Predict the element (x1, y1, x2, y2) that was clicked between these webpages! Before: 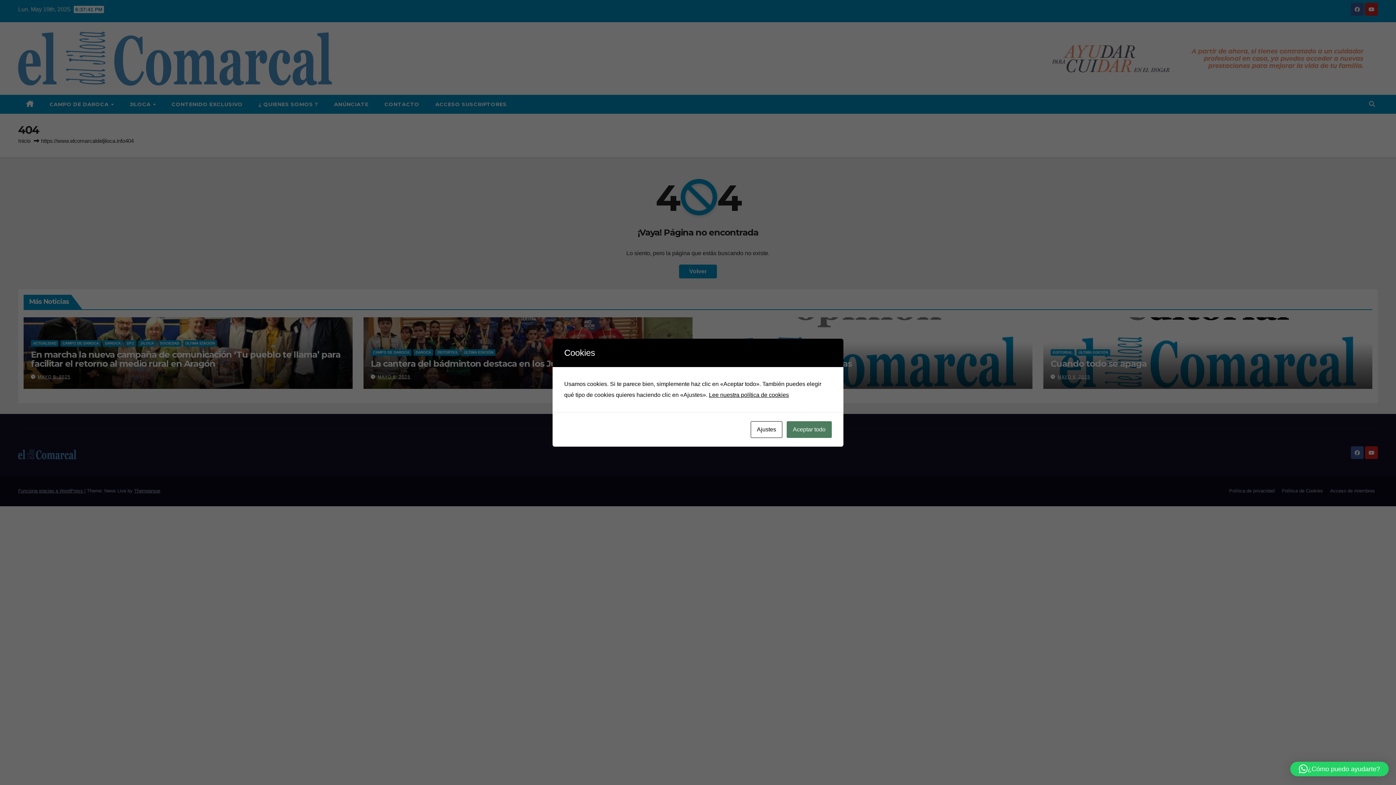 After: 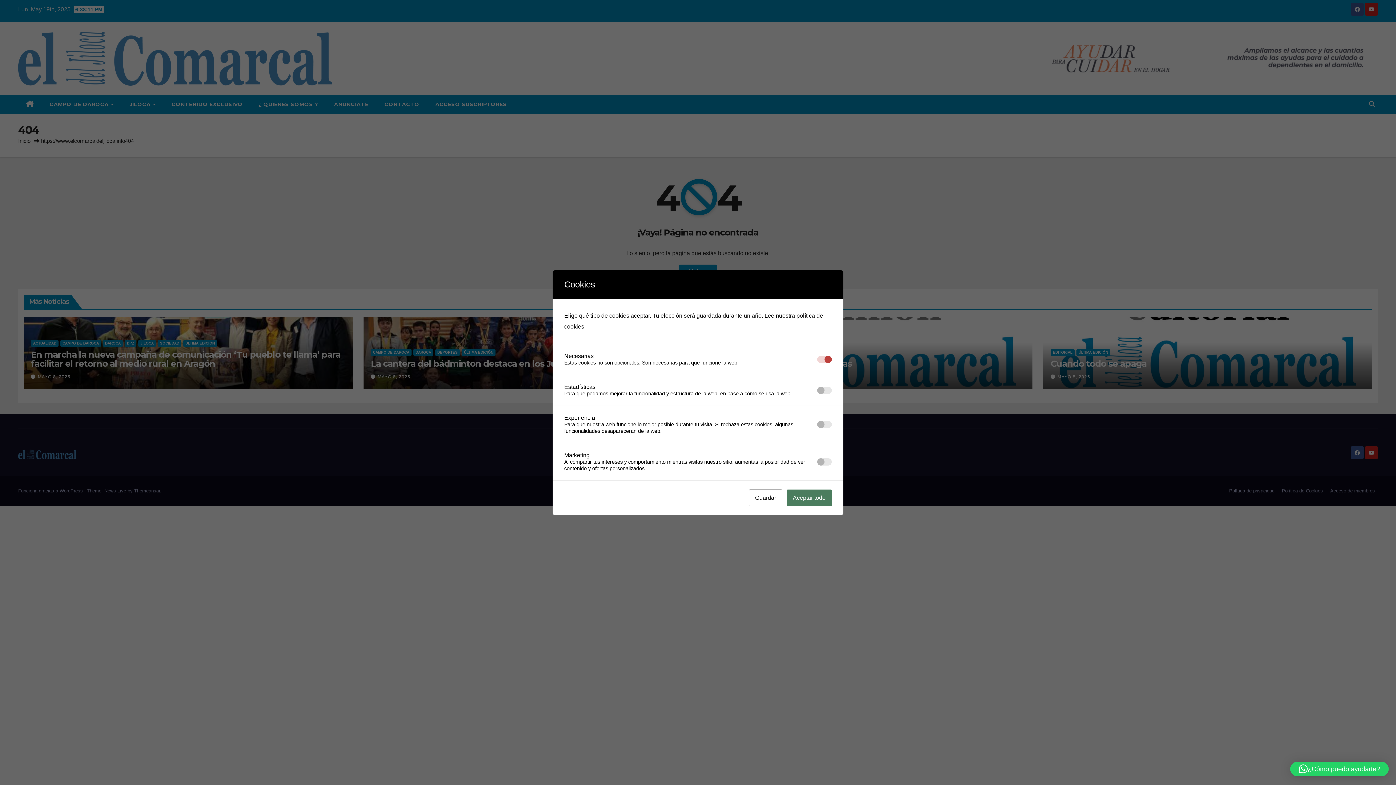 Action: label: Ajustes bbox: (750, 421, 782, 438)